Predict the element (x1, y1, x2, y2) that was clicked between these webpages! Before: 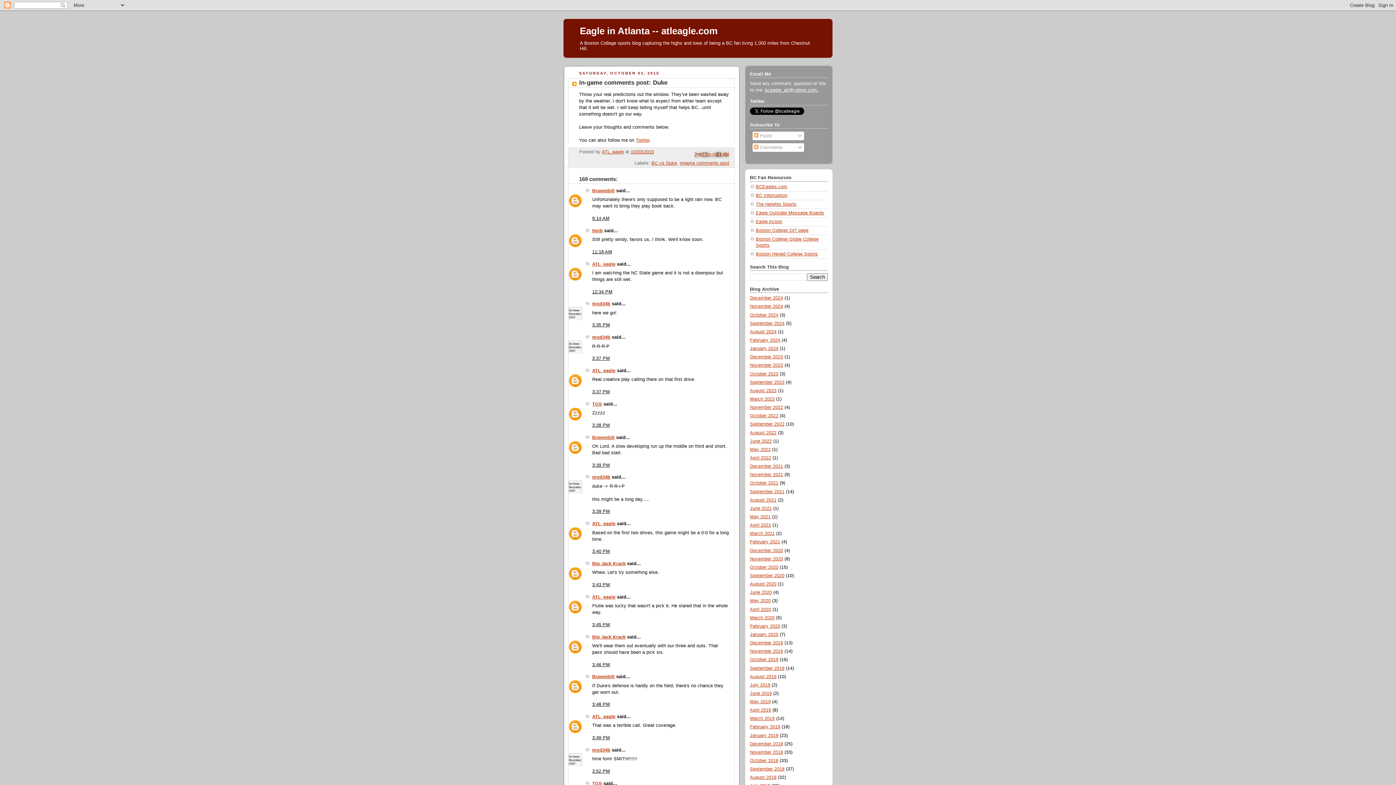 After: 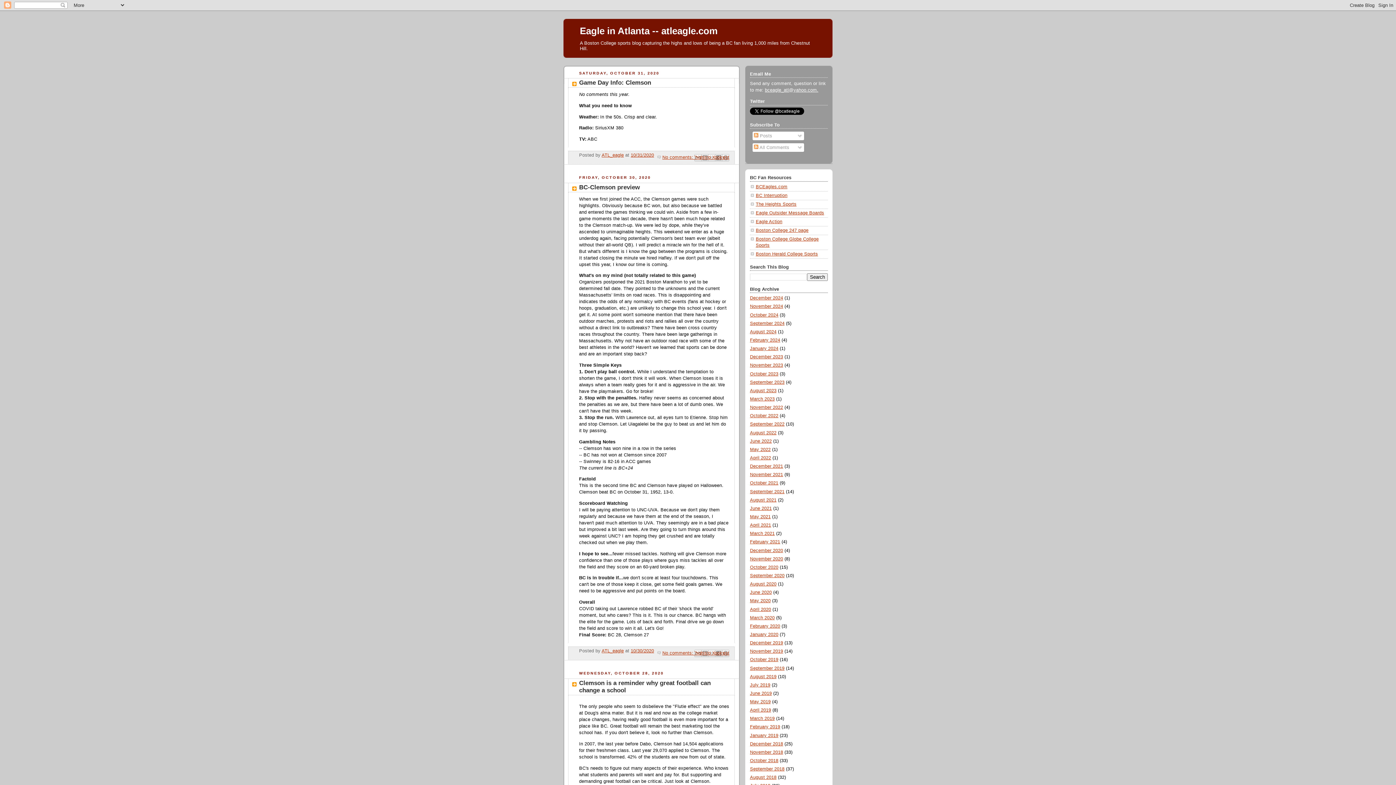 Action: bbox: (750, 565, 778, 570) label: October 2020